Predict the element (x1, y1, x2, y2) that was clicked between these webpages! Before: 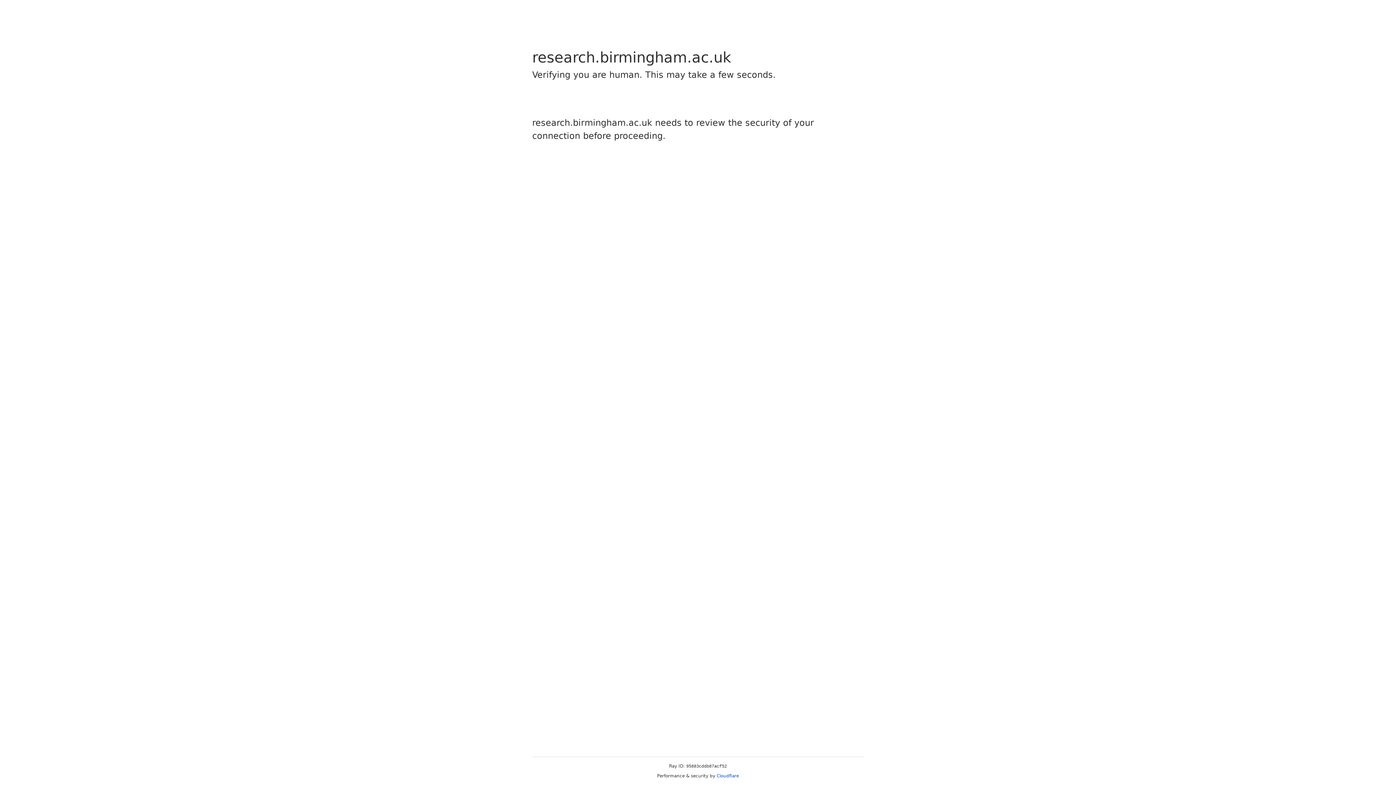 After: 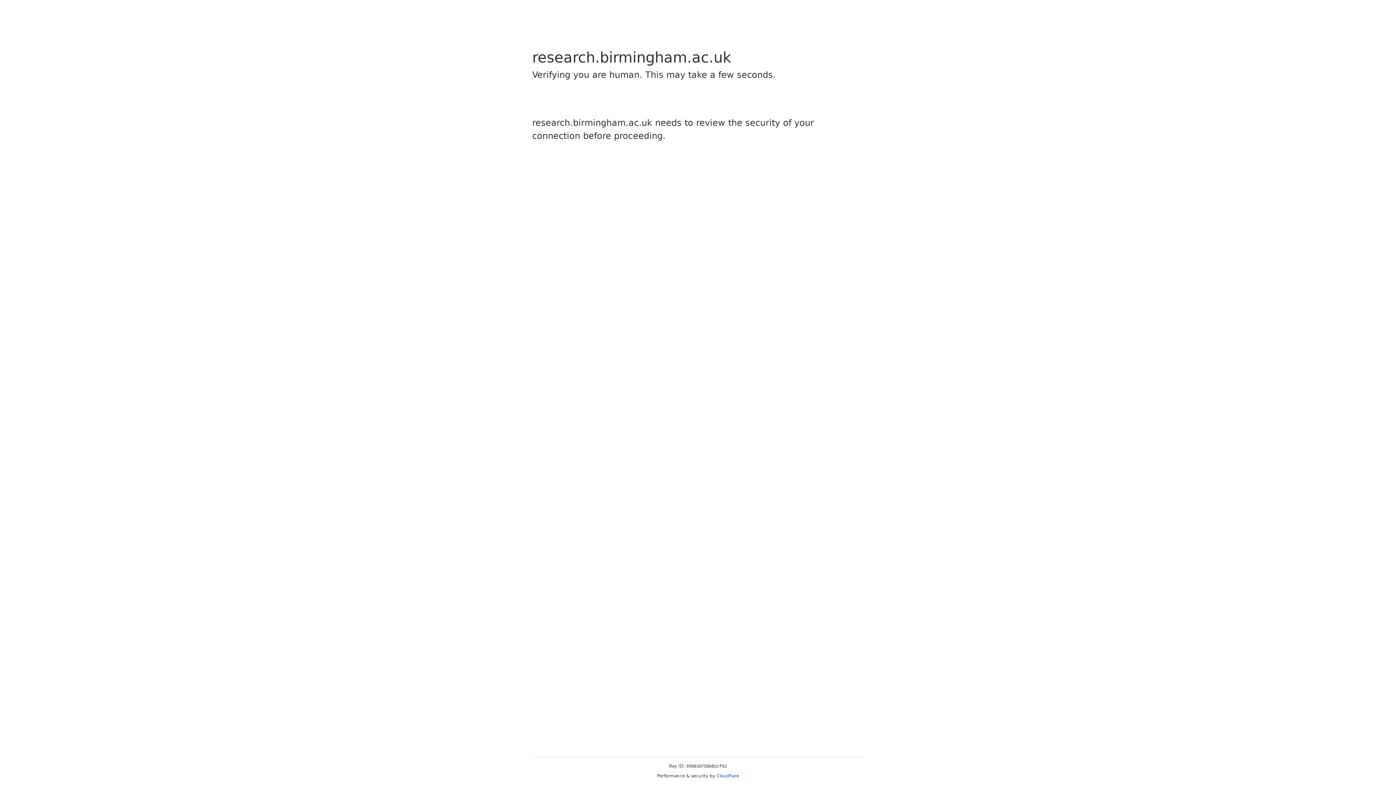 Action: label: Cloudflare bbox: (716, 773, 739, 778)